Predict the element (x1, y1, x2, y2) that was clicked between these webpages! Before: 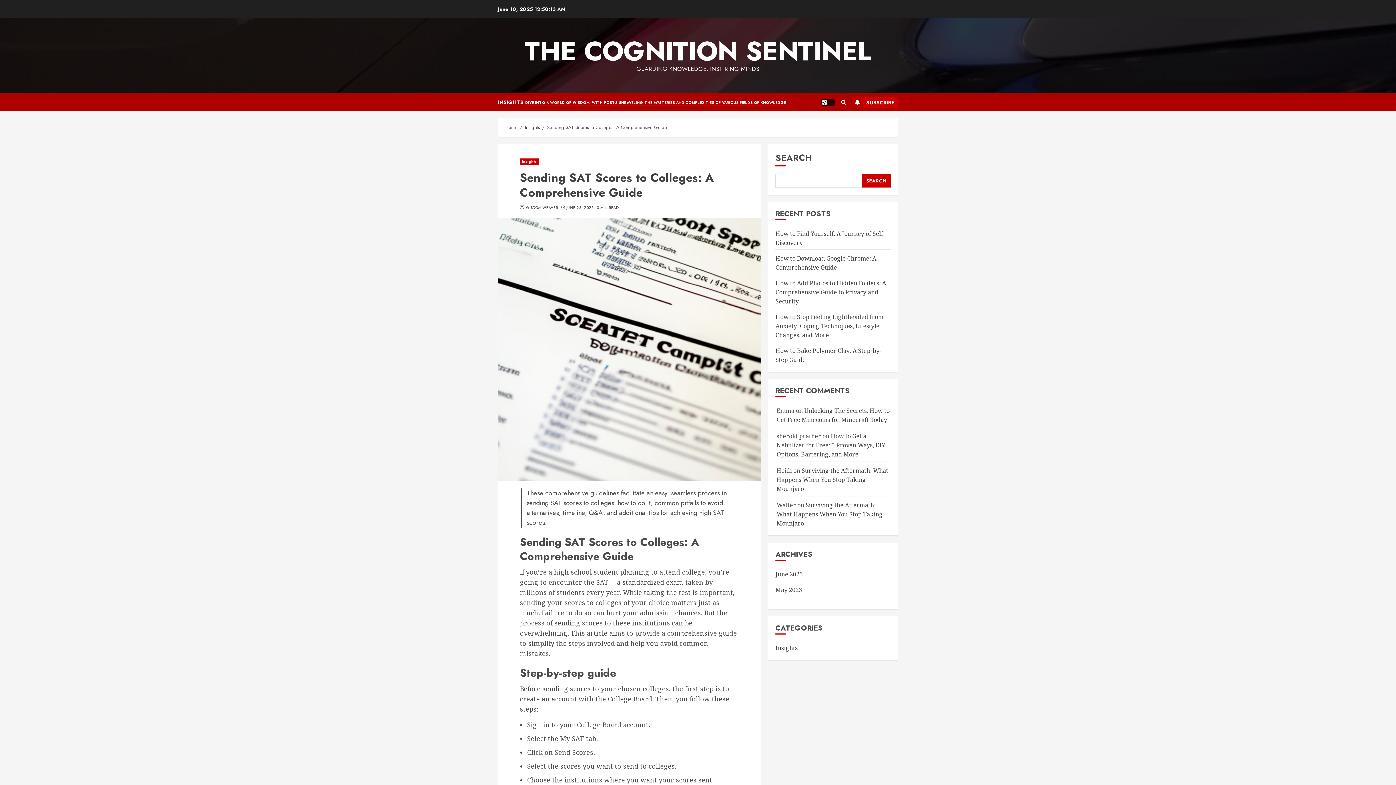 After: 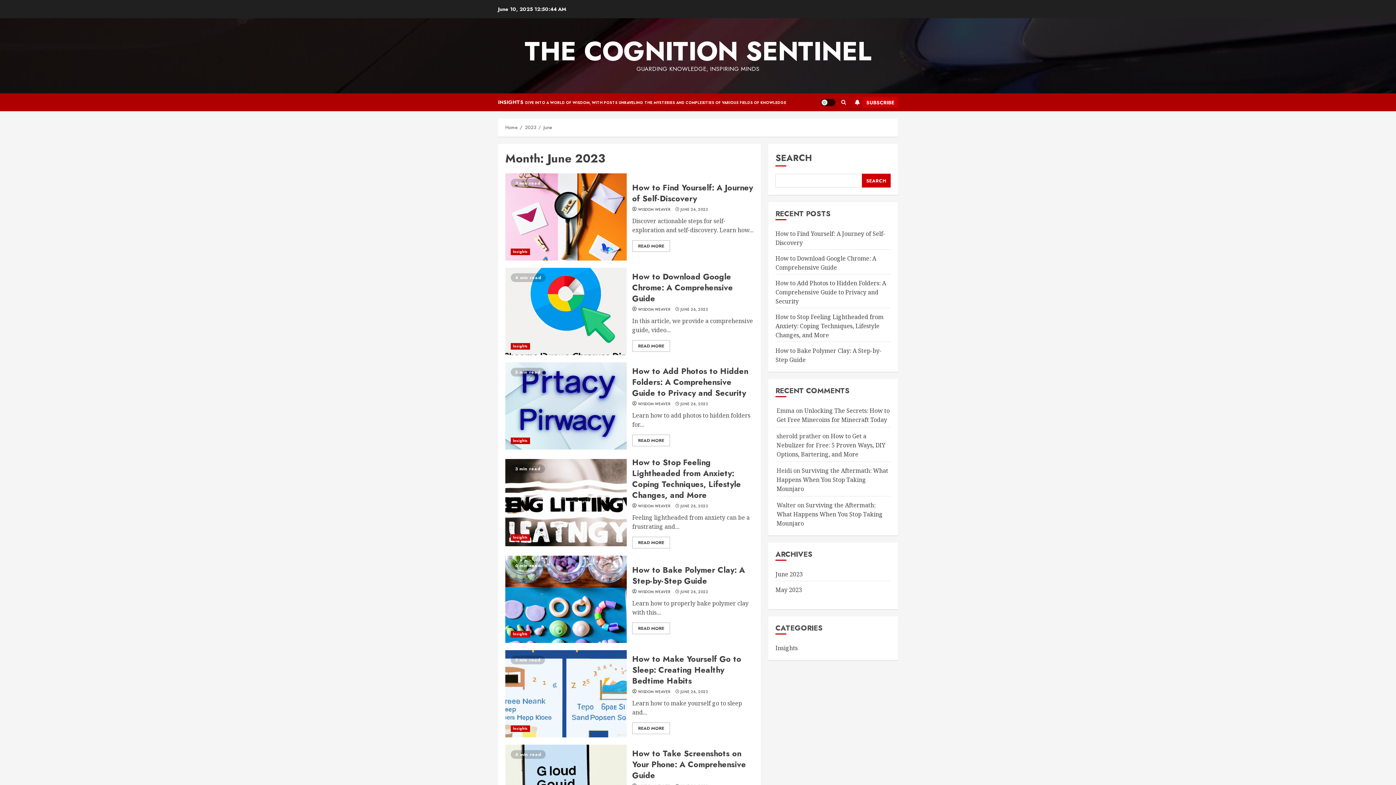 Action: bbox: (566, 205, 593, 210) label: JUNE 23, 2023